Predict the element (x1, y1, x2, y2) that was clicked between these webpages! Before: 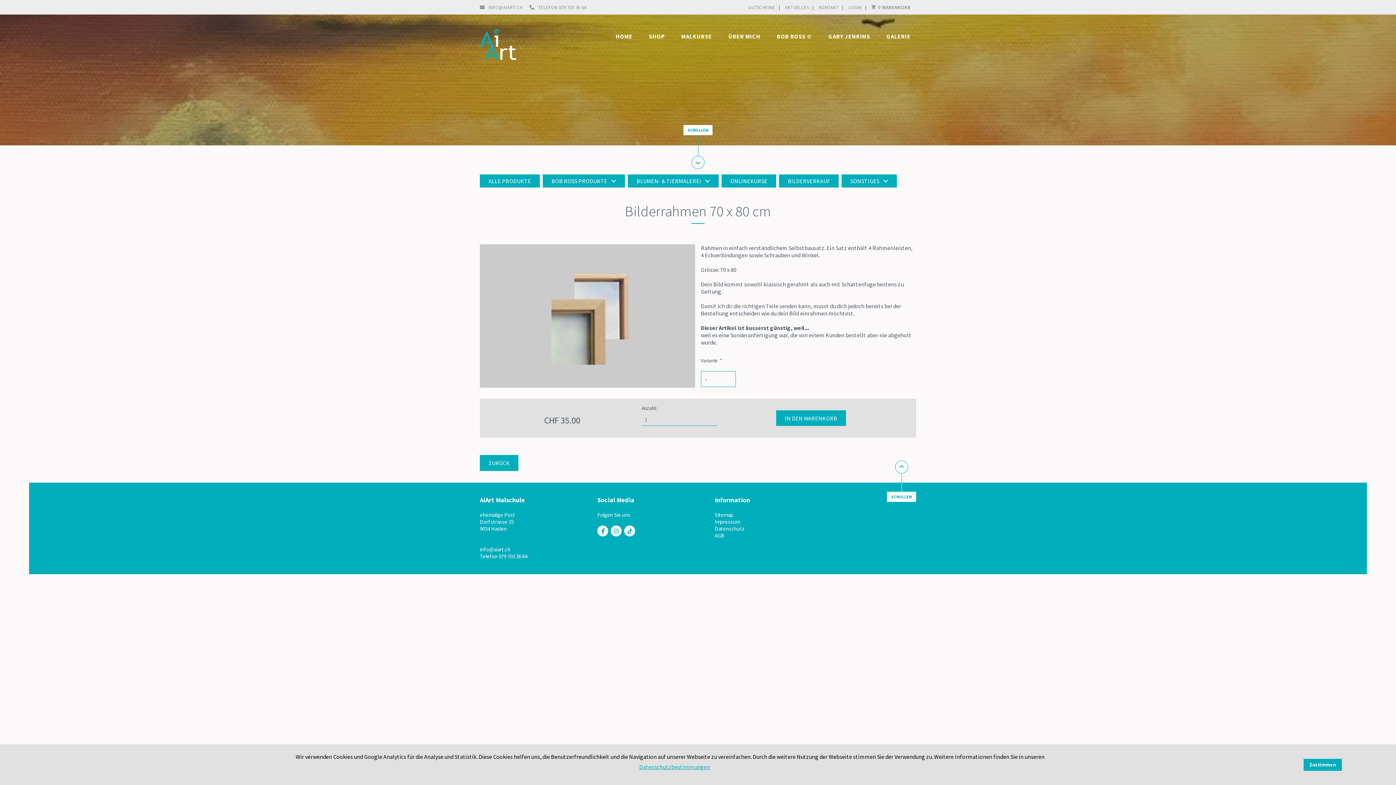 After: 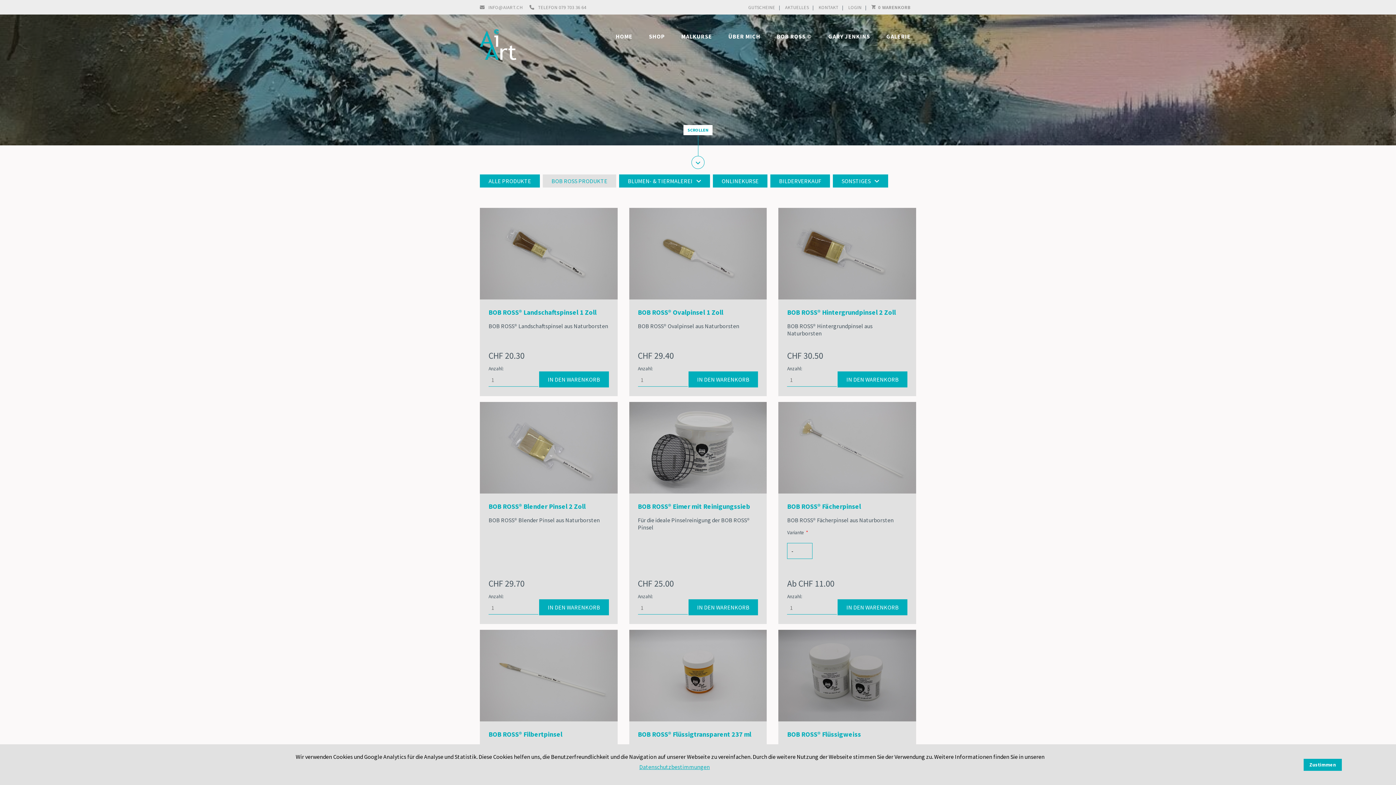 Action: label: BOB ROSS PRODUKTE bbox: (542, 174, 625, 187)